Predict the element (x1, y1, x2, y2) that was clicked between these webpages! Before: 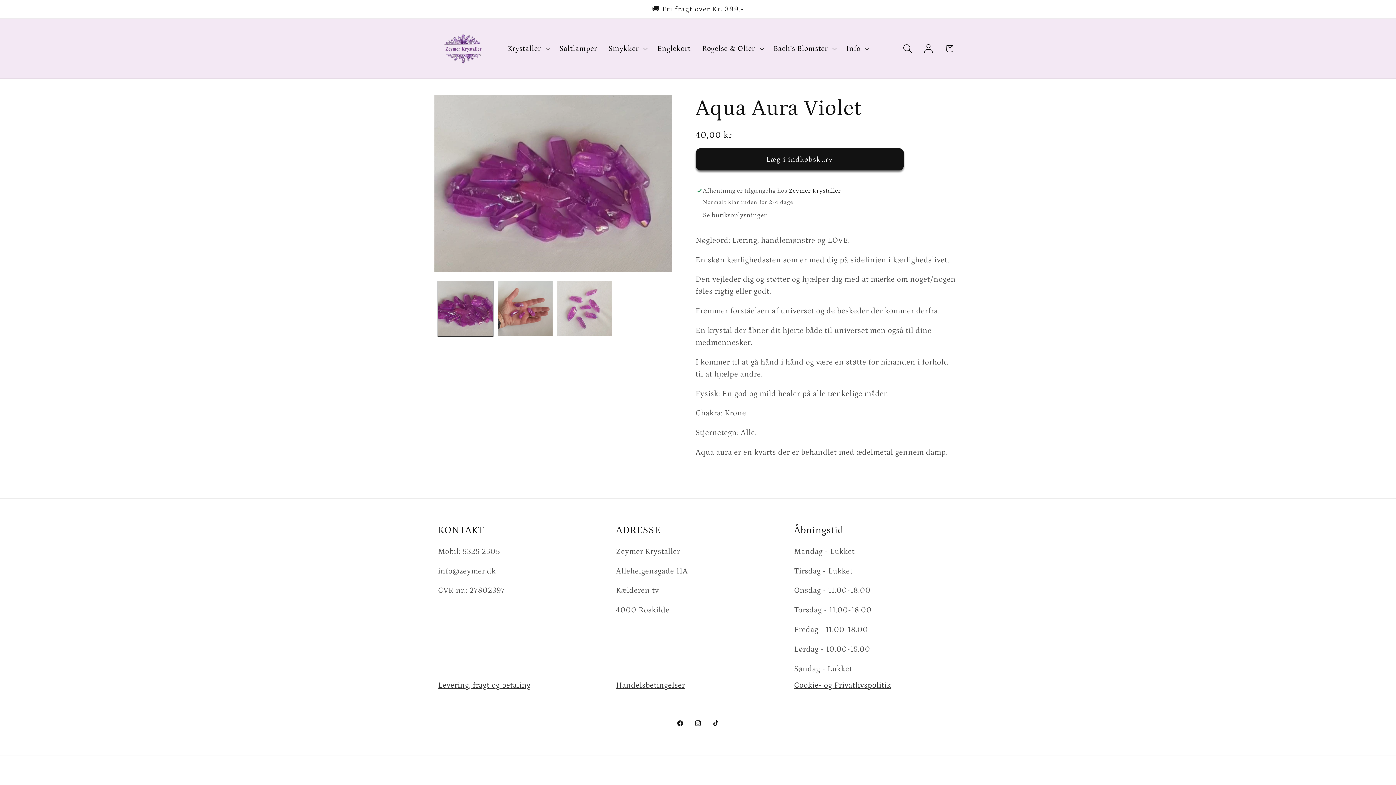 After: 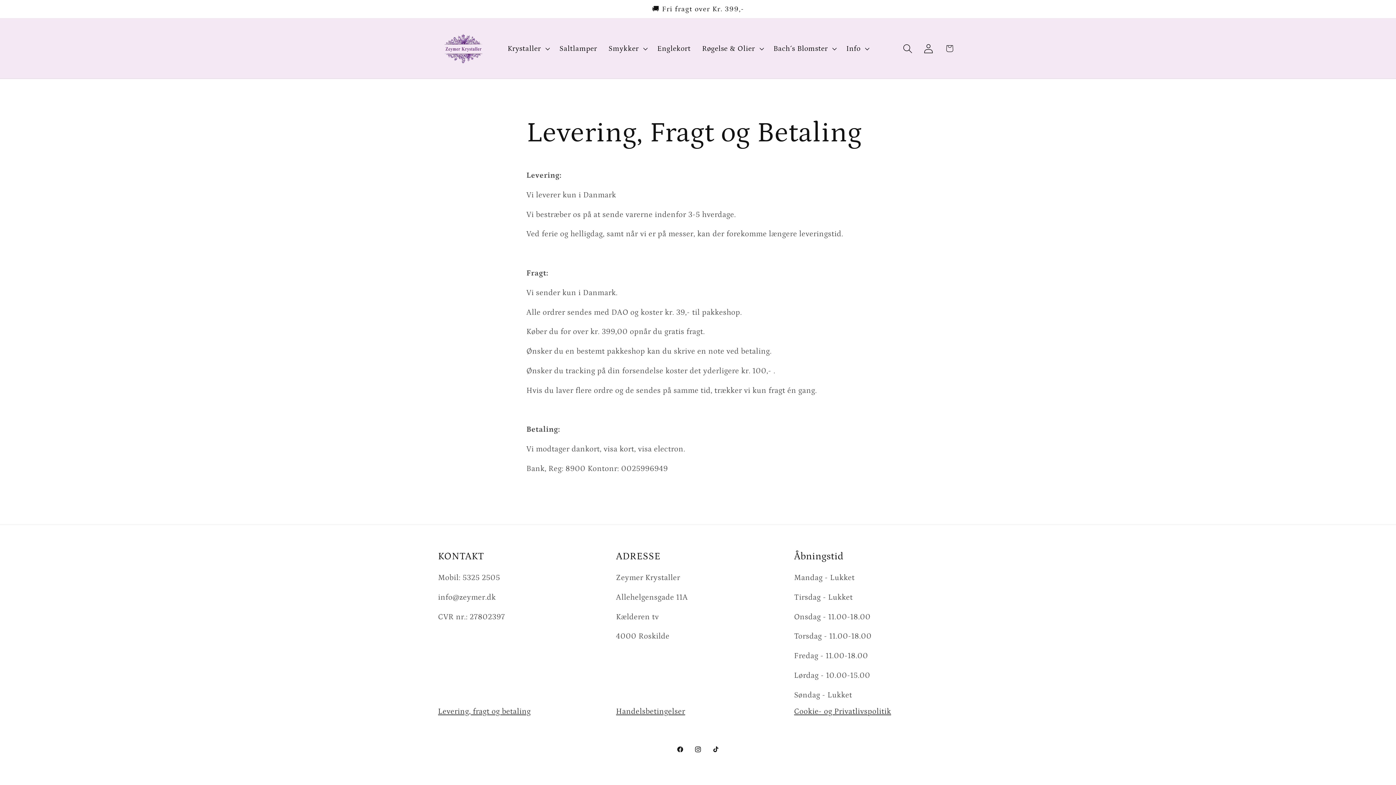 Action: label: Levering, fragt og betaling bbox: (438, 681, 530, 690)